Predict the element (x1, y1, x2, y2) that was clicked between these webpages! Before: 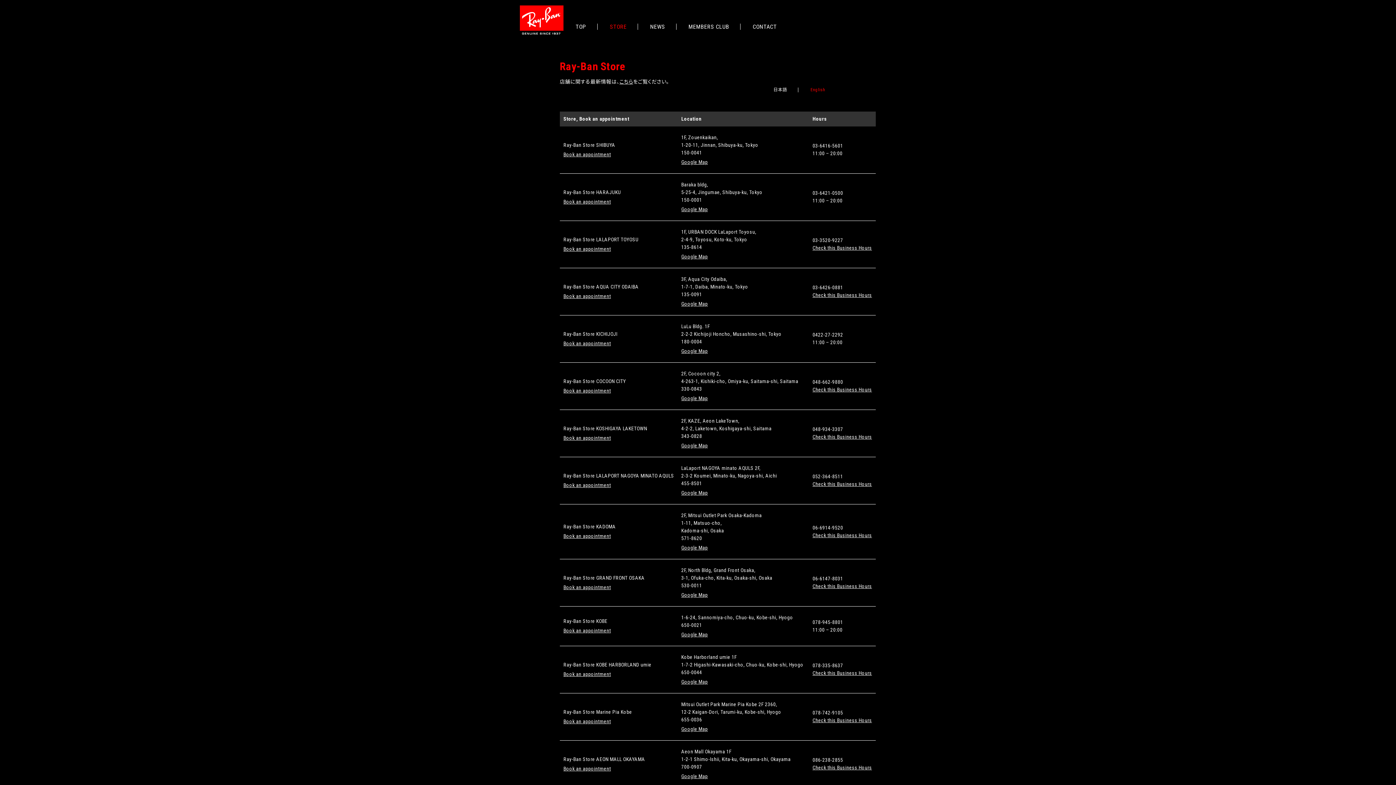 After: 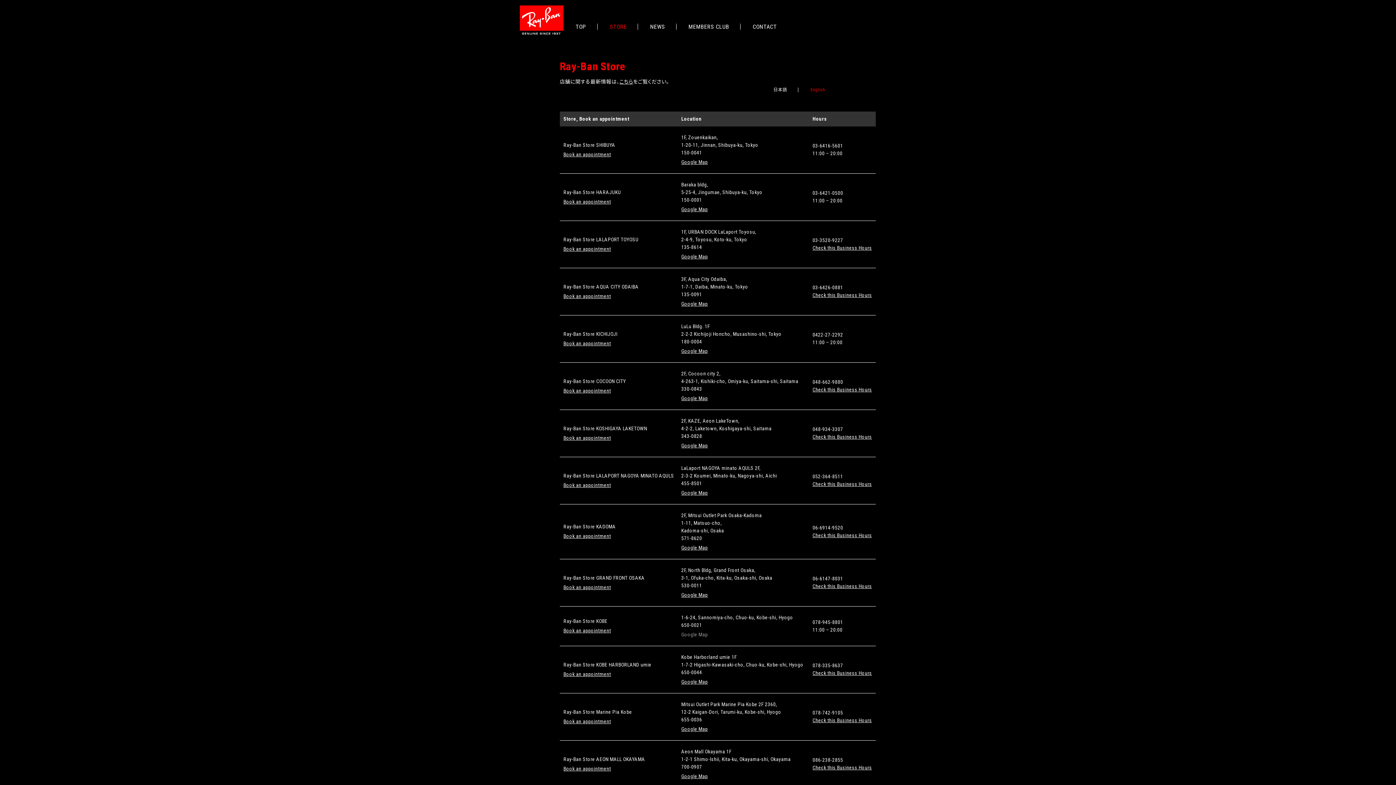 Action: label: Google Map bbox: (681, 631, 708, 638)